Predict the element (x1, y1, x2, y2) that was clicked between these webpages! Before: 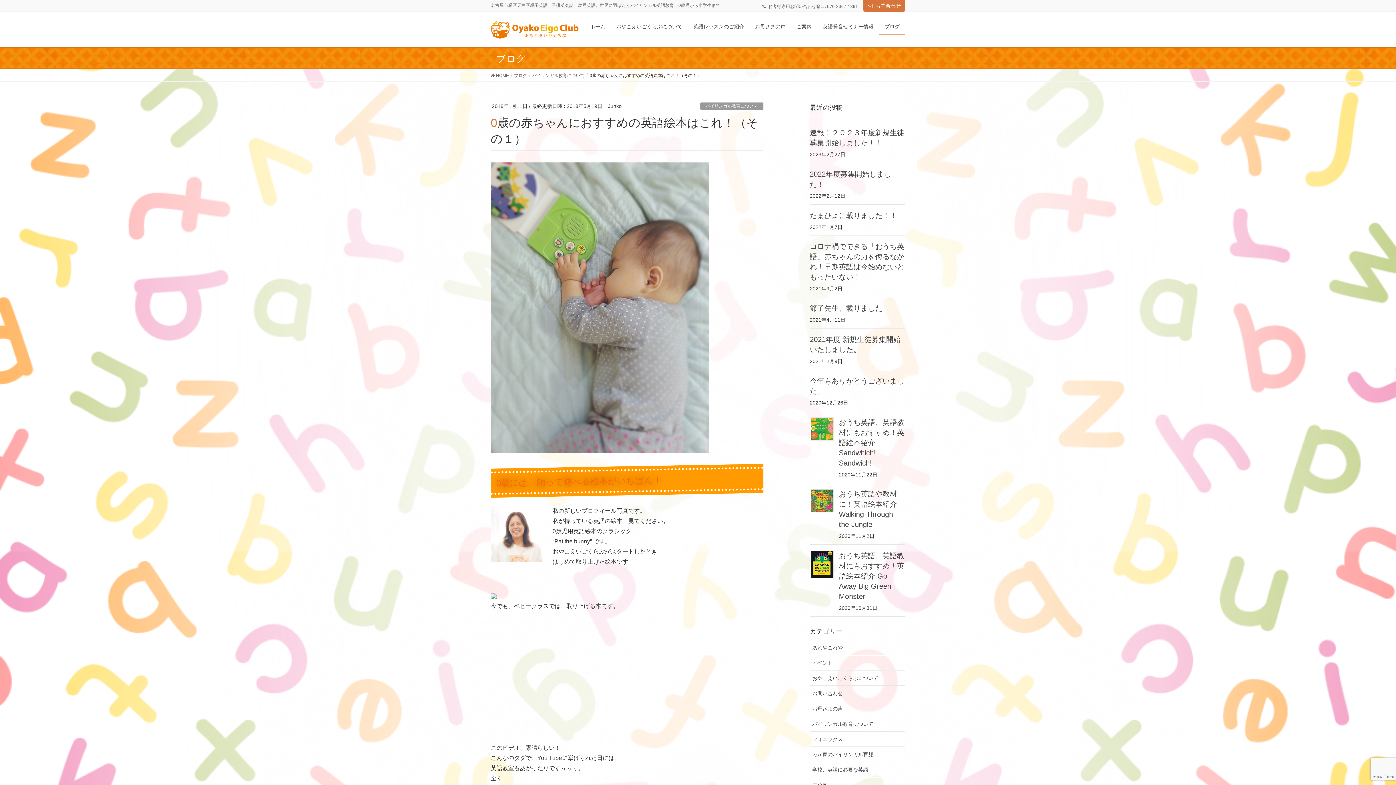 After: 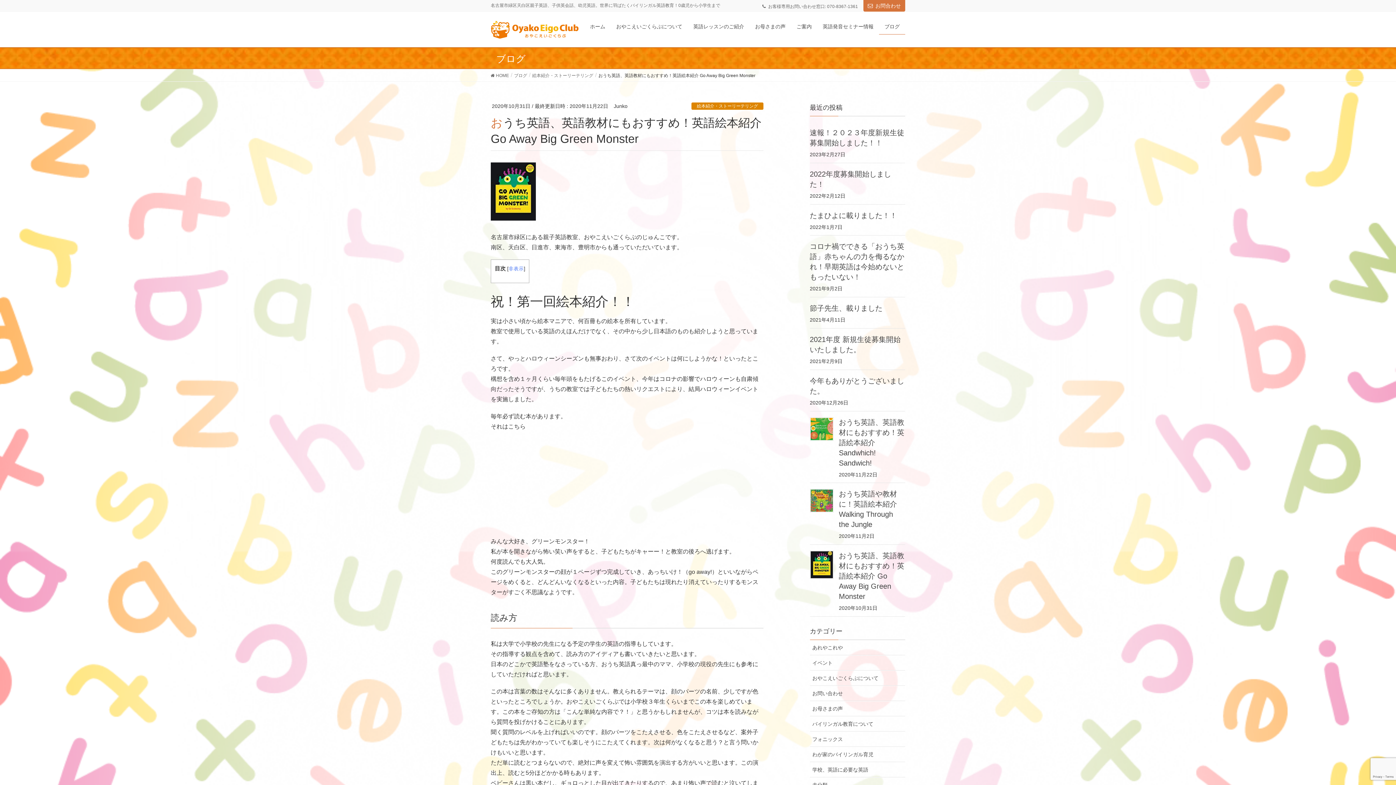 Action: bbox: (810, 550, 833, 579)